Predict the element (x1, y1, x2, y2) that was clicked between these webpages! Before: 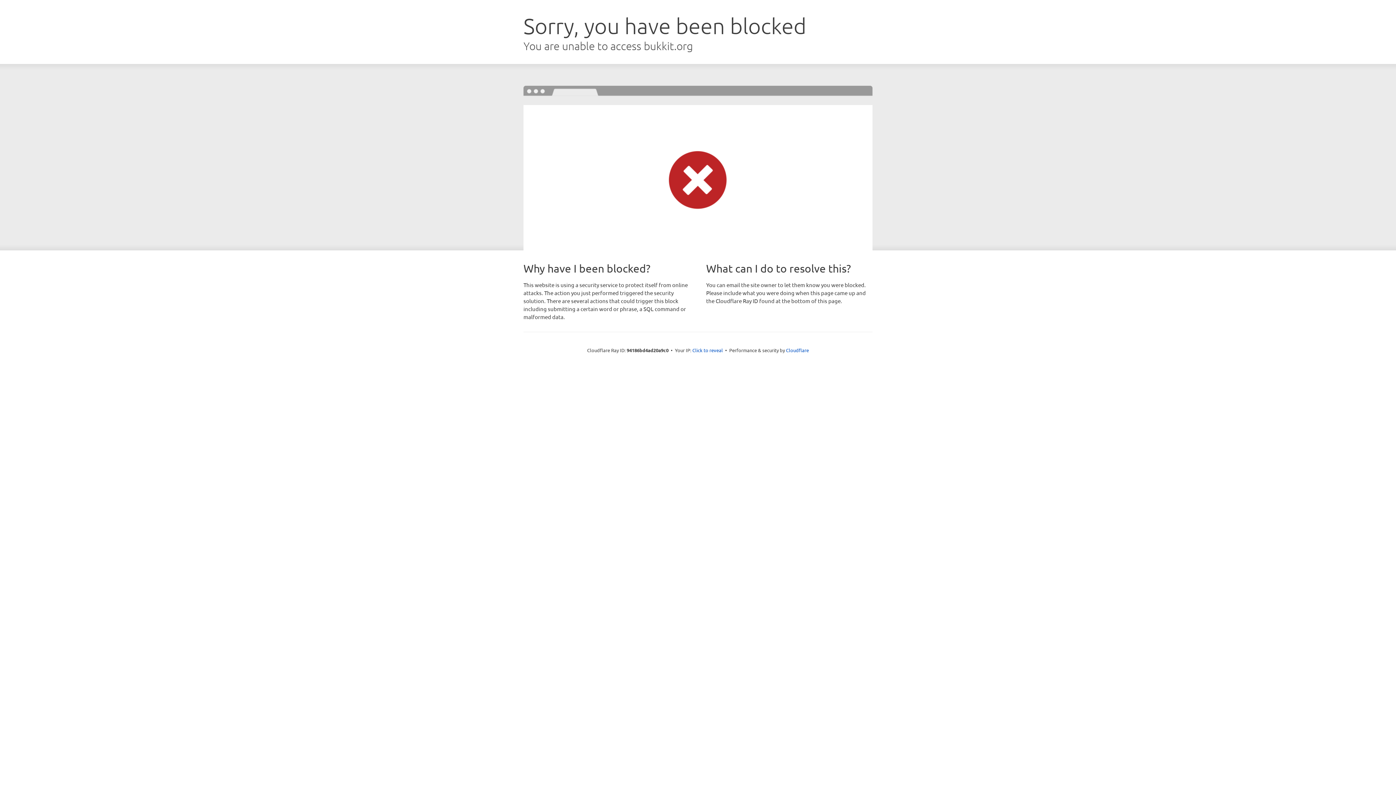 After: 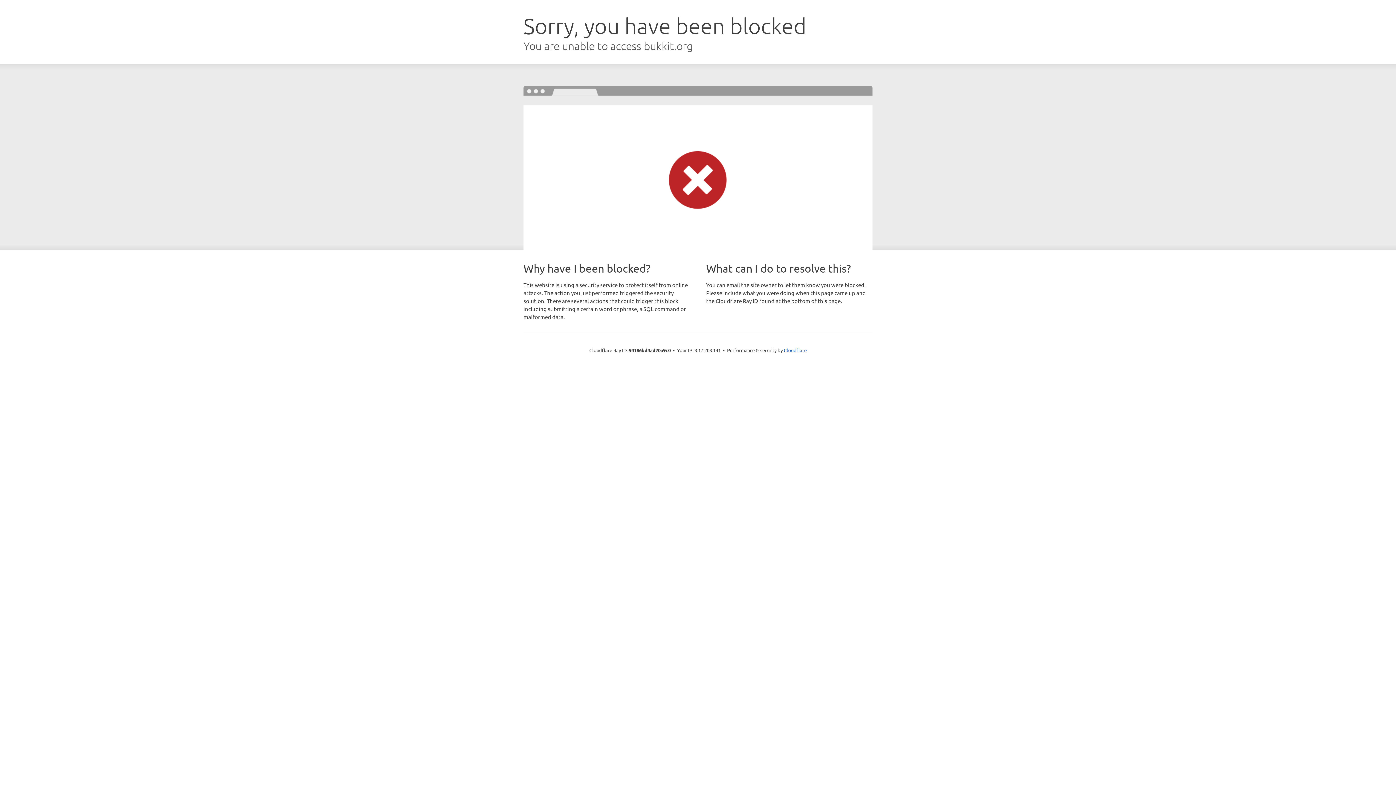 Action: bbox: (692, 346, 723, 353) label: Click to reveal